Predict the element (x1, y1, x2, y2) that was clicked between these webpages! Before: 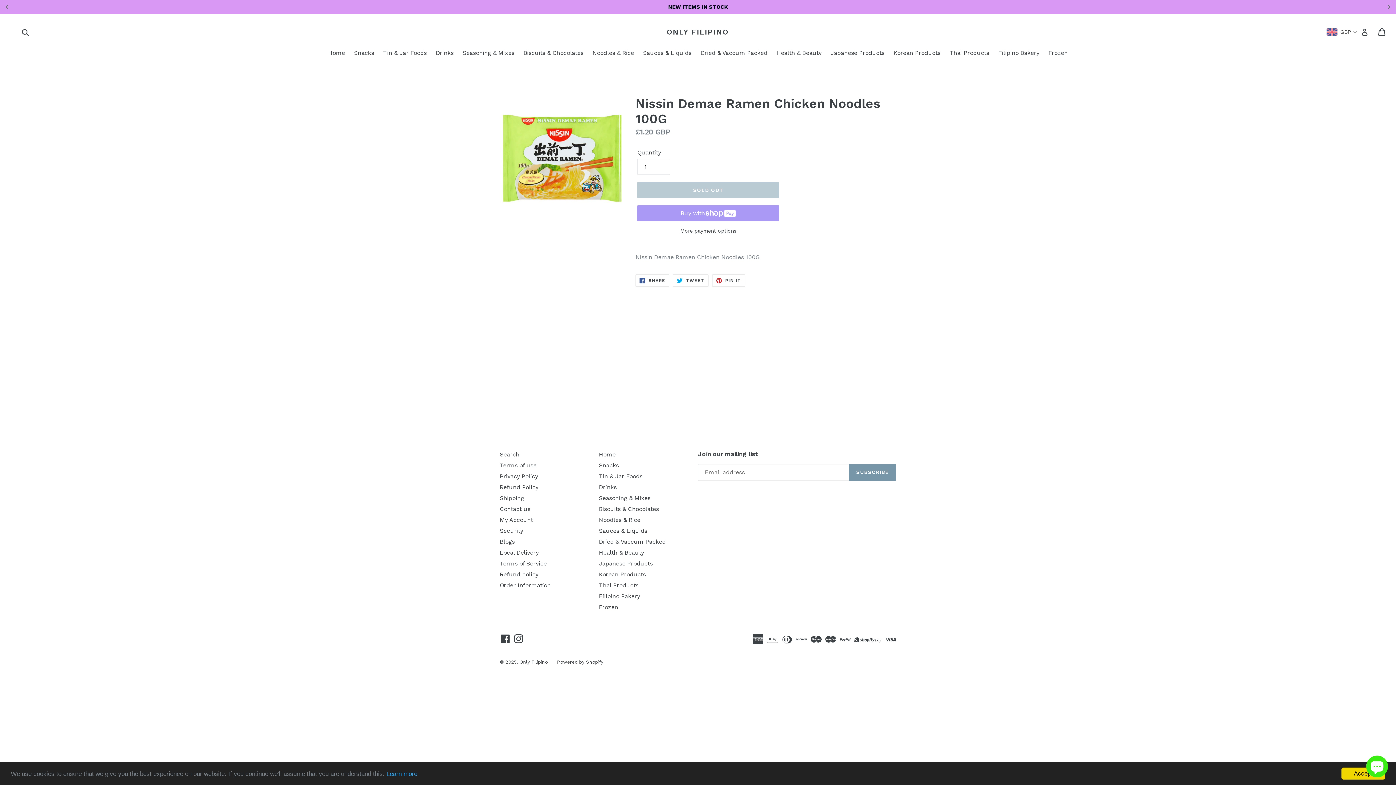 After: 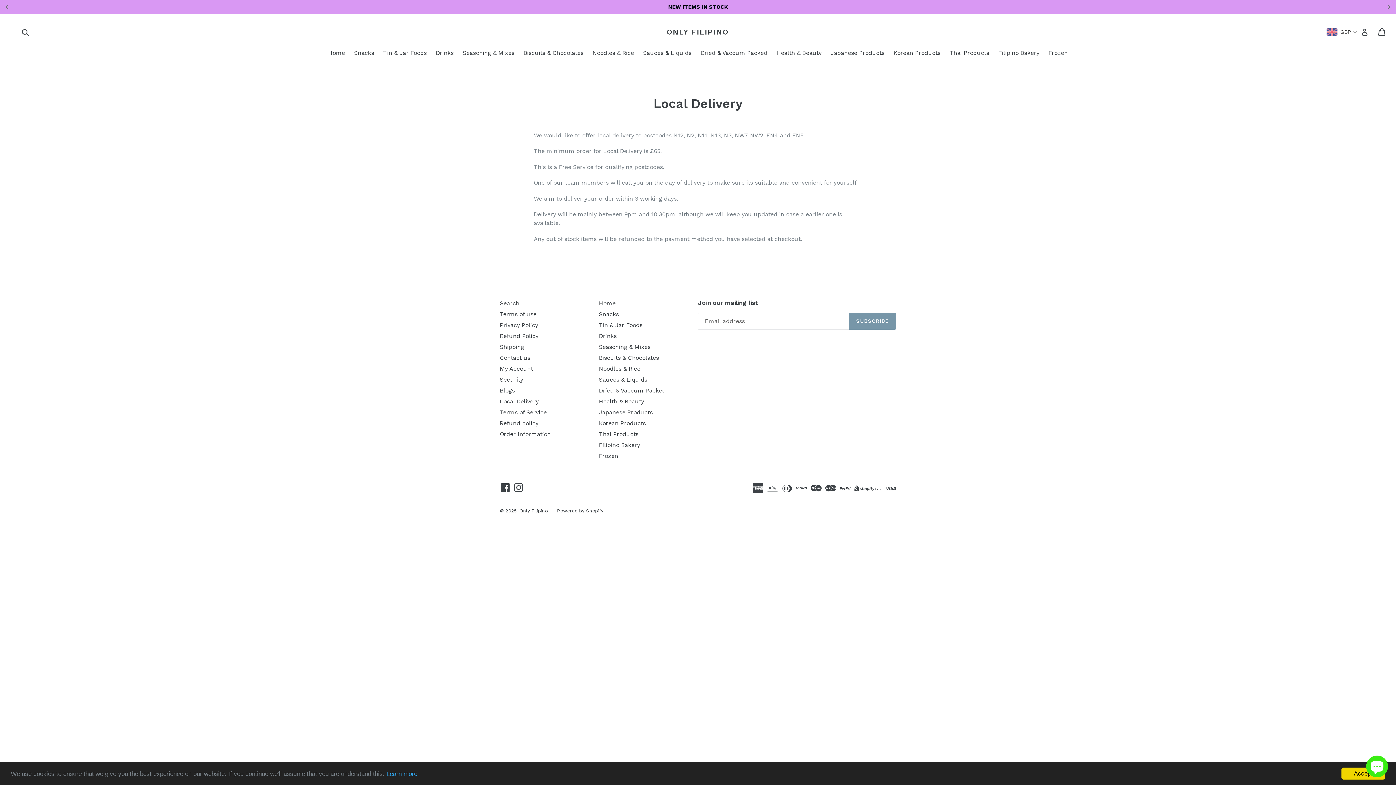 Action: bbox: (500, 549, 538, 556) label: Local Delivery